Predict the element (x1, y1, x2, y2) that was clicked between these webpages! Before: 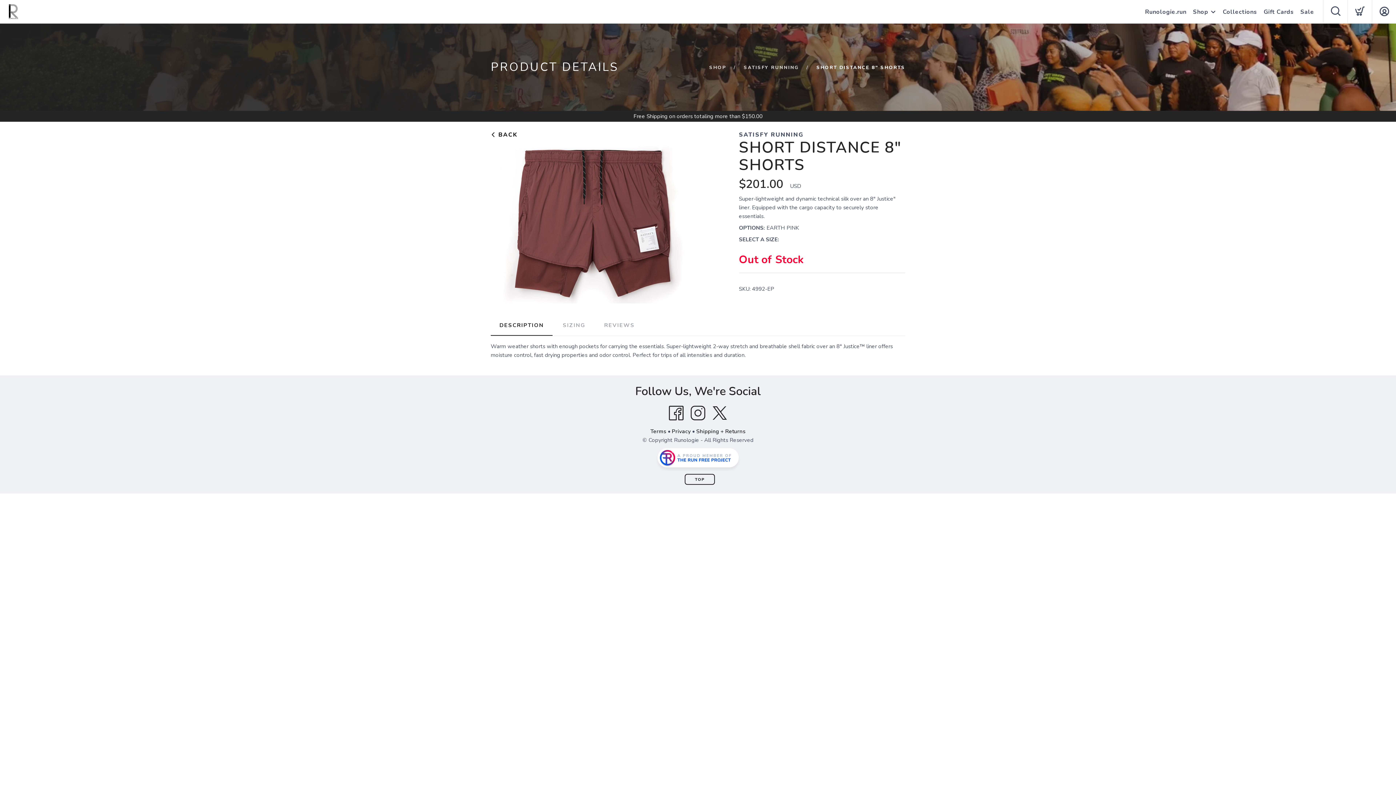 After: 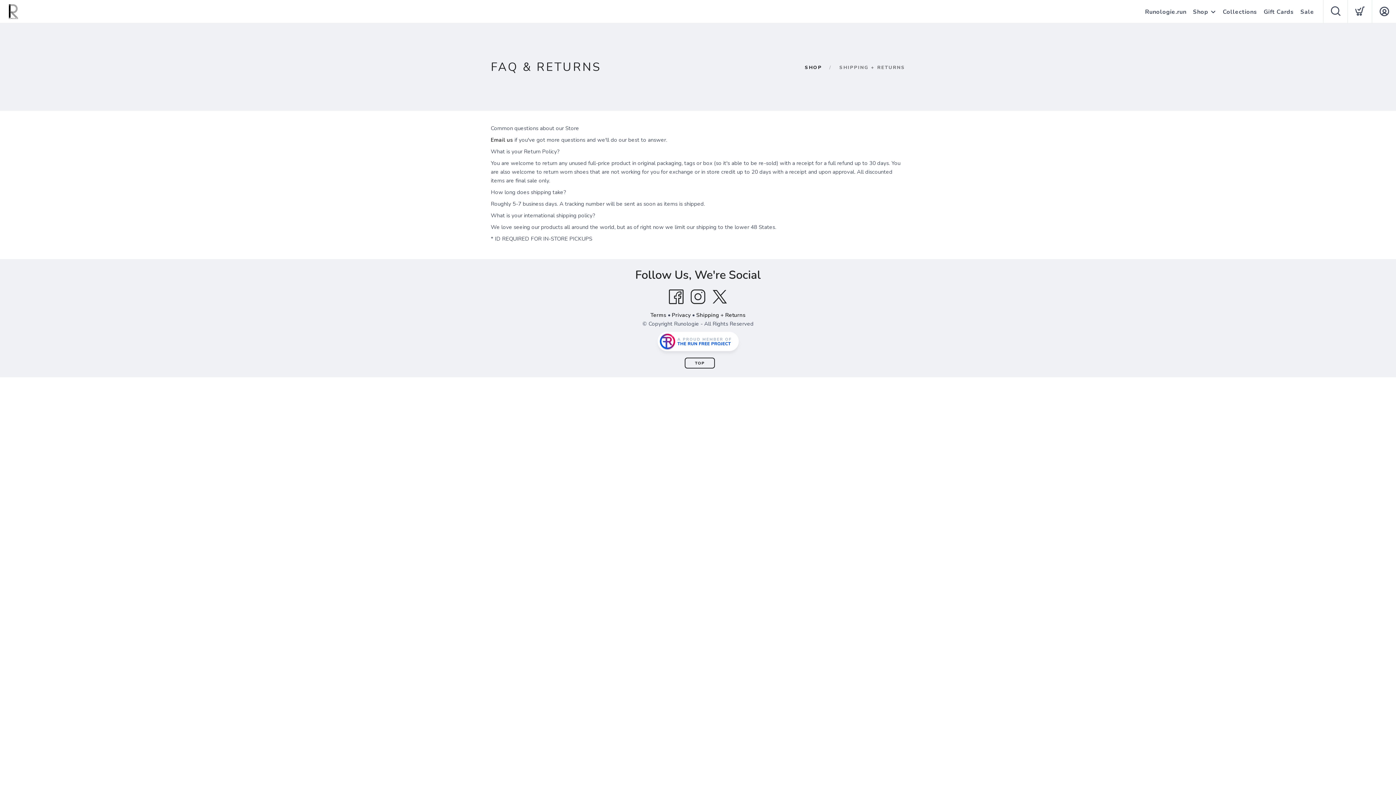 Action: bbox: (696, 428, 745, 435) label: Shipping + Returns